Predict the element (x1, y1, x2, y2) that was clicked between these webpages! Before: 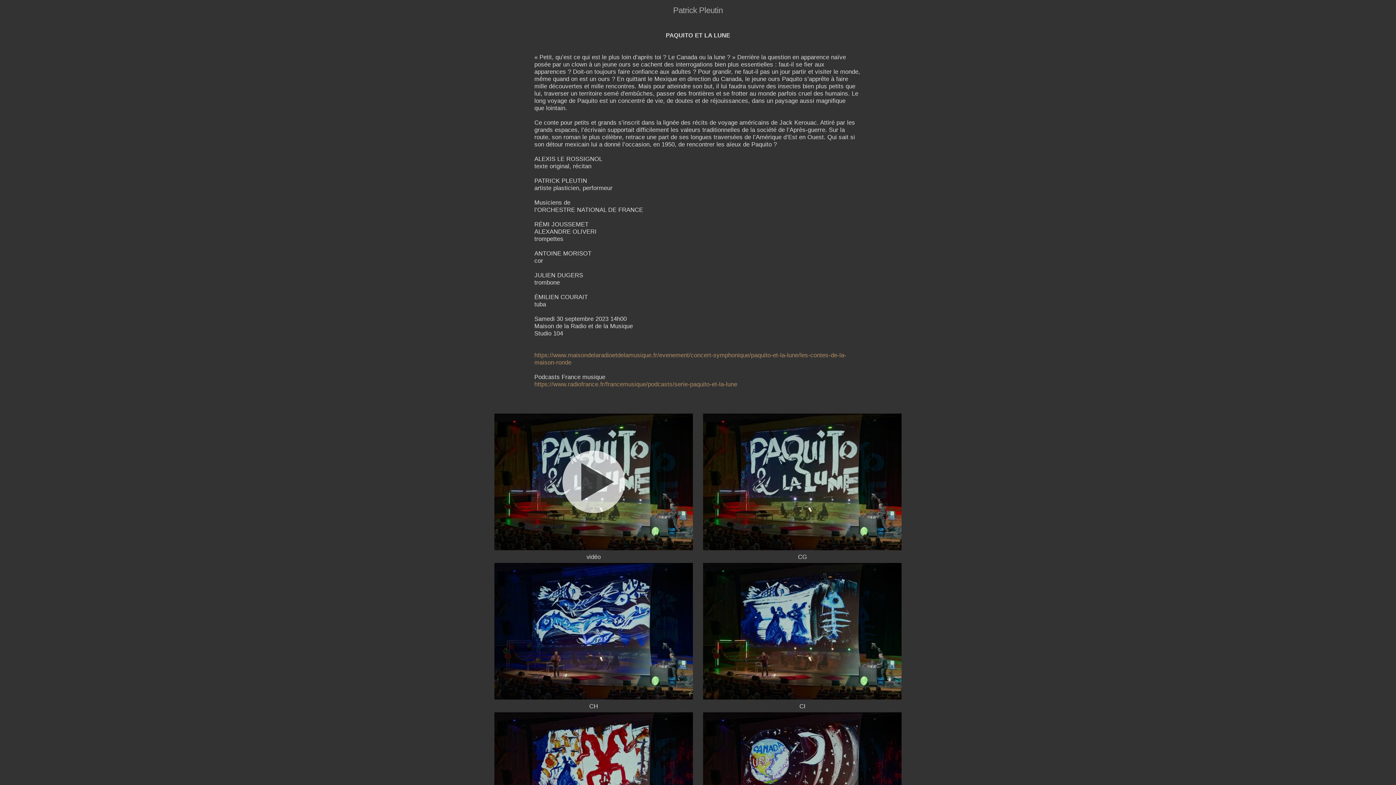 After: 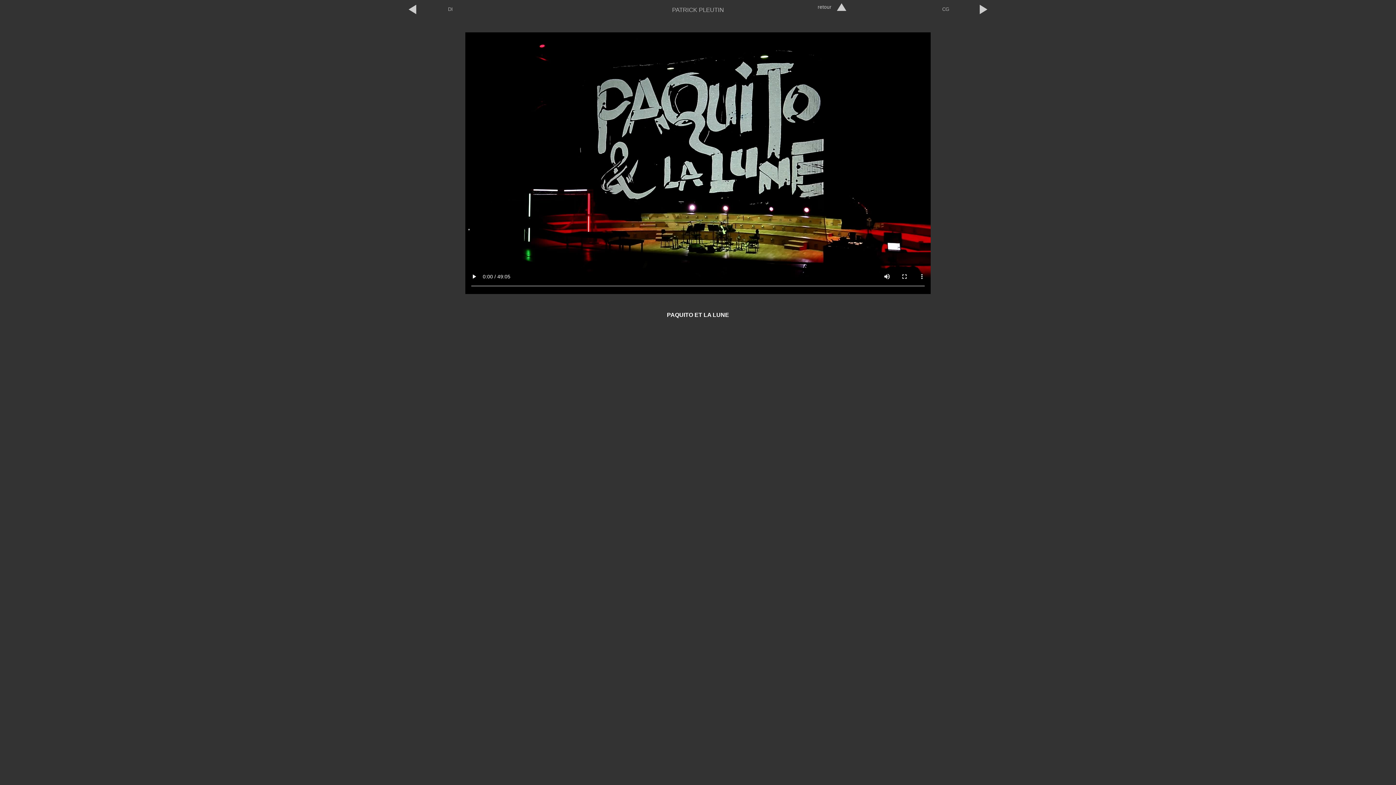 Action: bbox: (489, 413, 698, 550)